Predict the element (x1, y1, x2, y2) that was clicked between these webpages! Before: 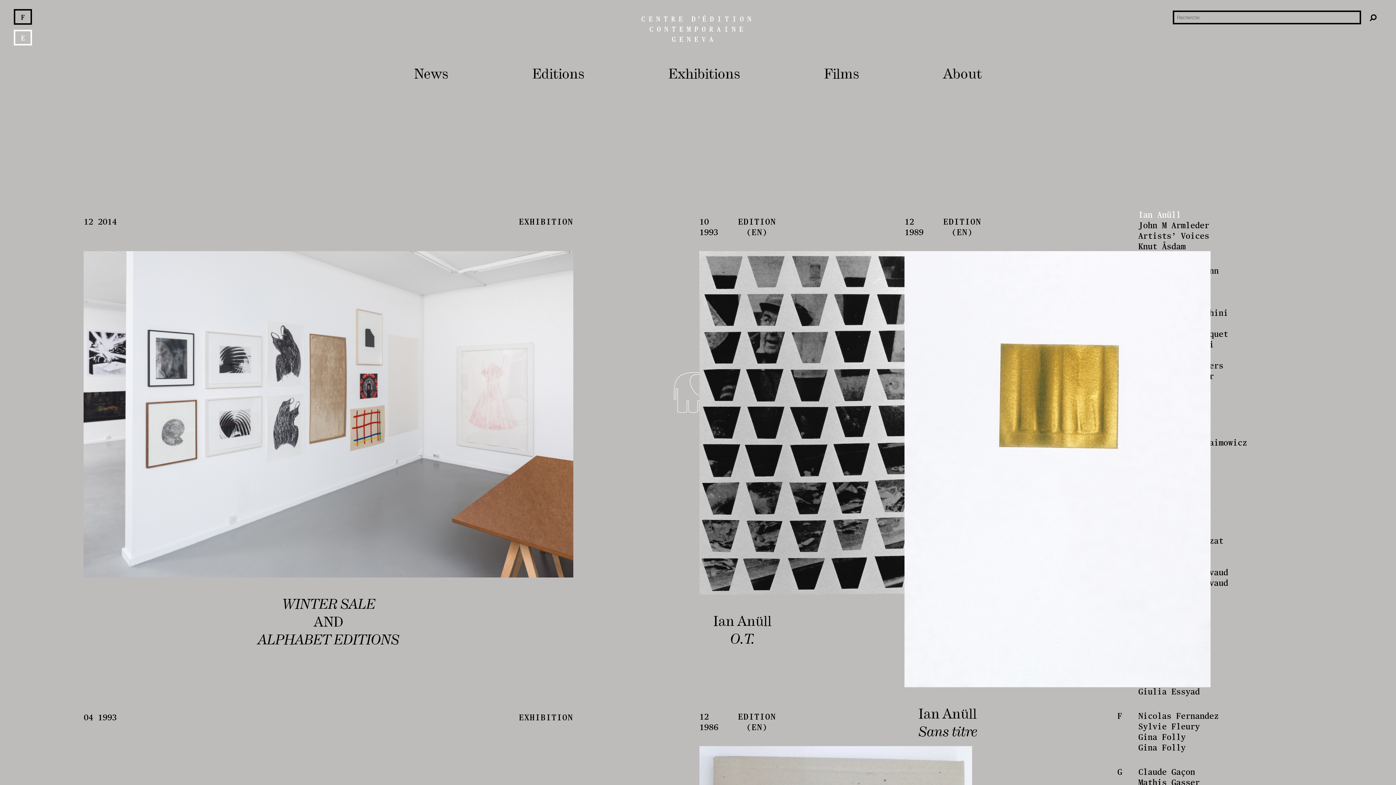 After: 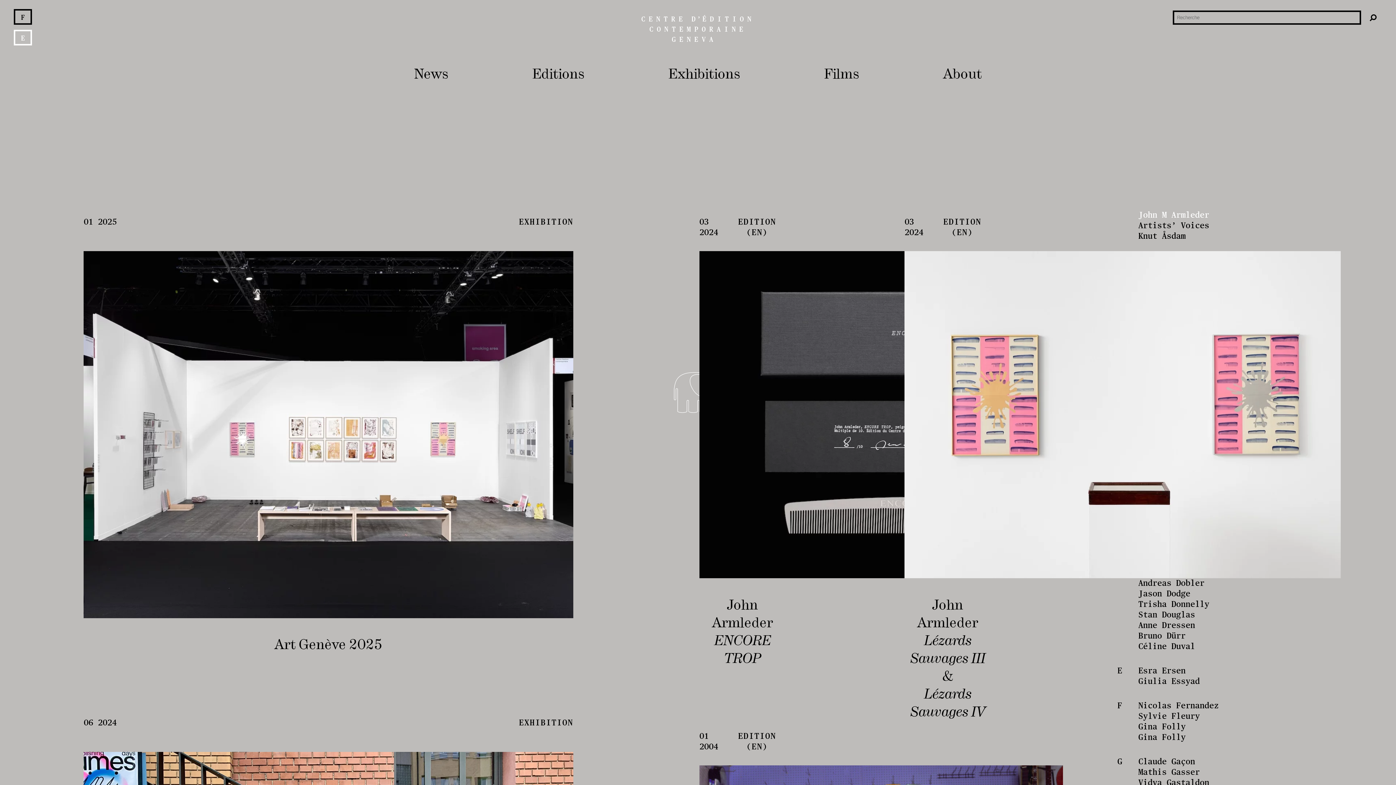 Action: bbox: (1138, 220, 1209, 230) label: John M Armleder